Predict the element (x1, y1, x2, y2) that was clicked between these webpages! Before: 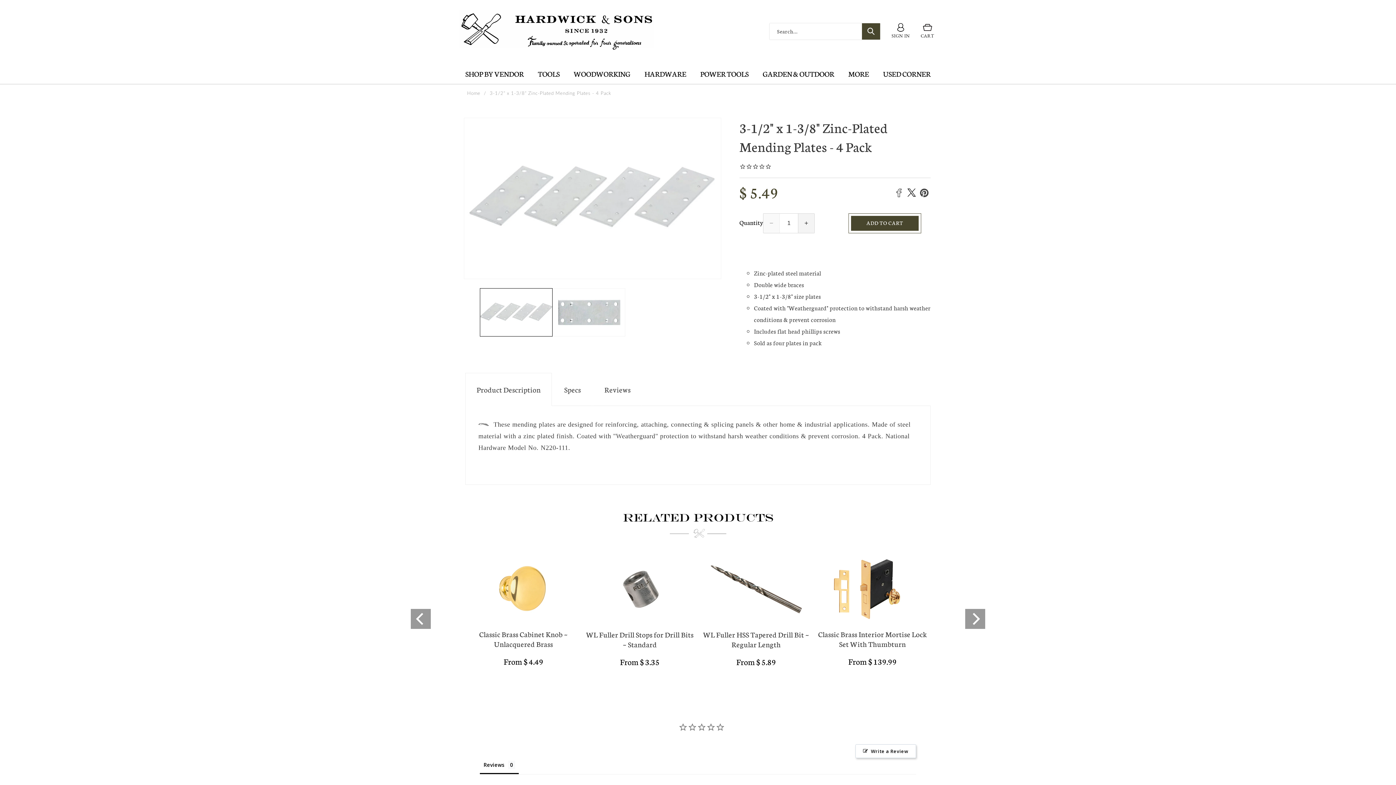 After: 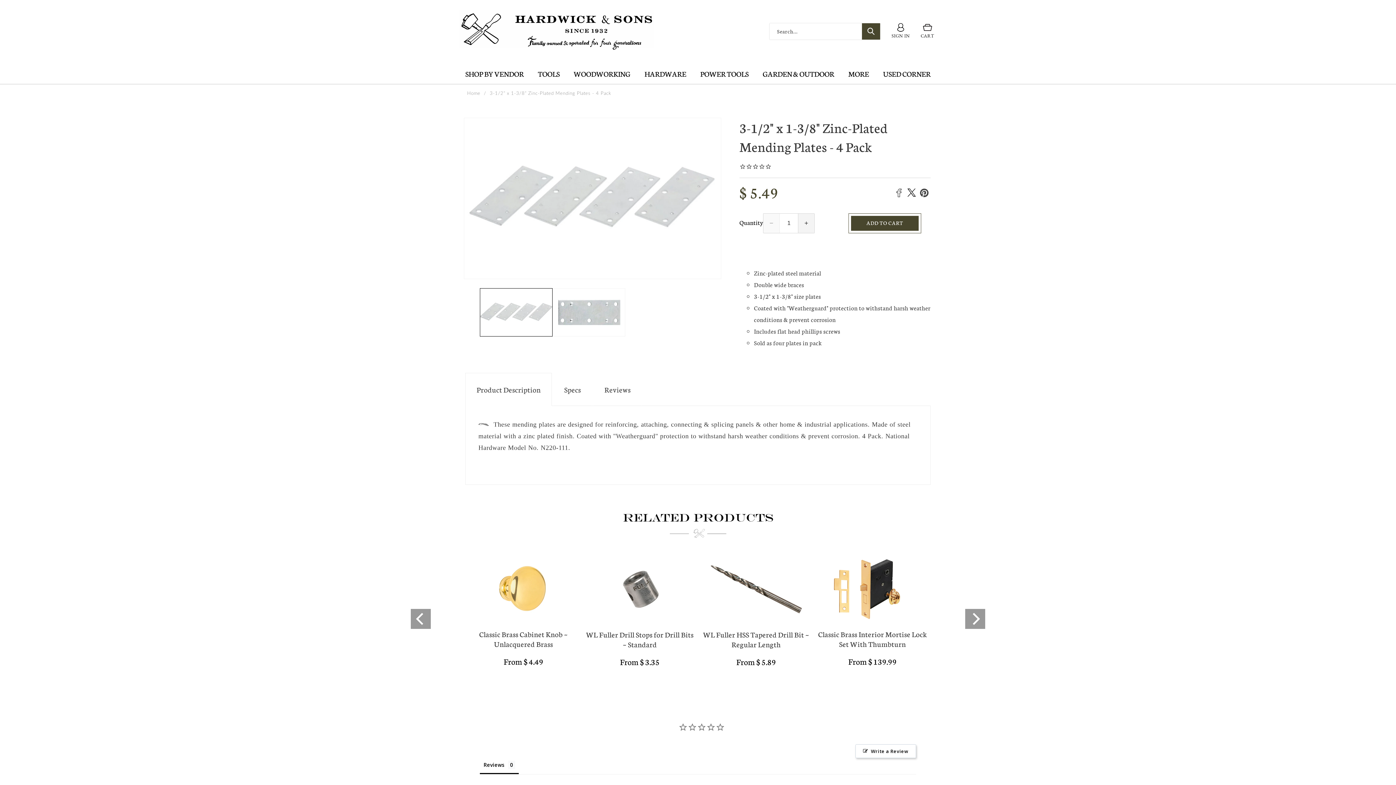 Action: bbox: (918, 186, 930, 199)